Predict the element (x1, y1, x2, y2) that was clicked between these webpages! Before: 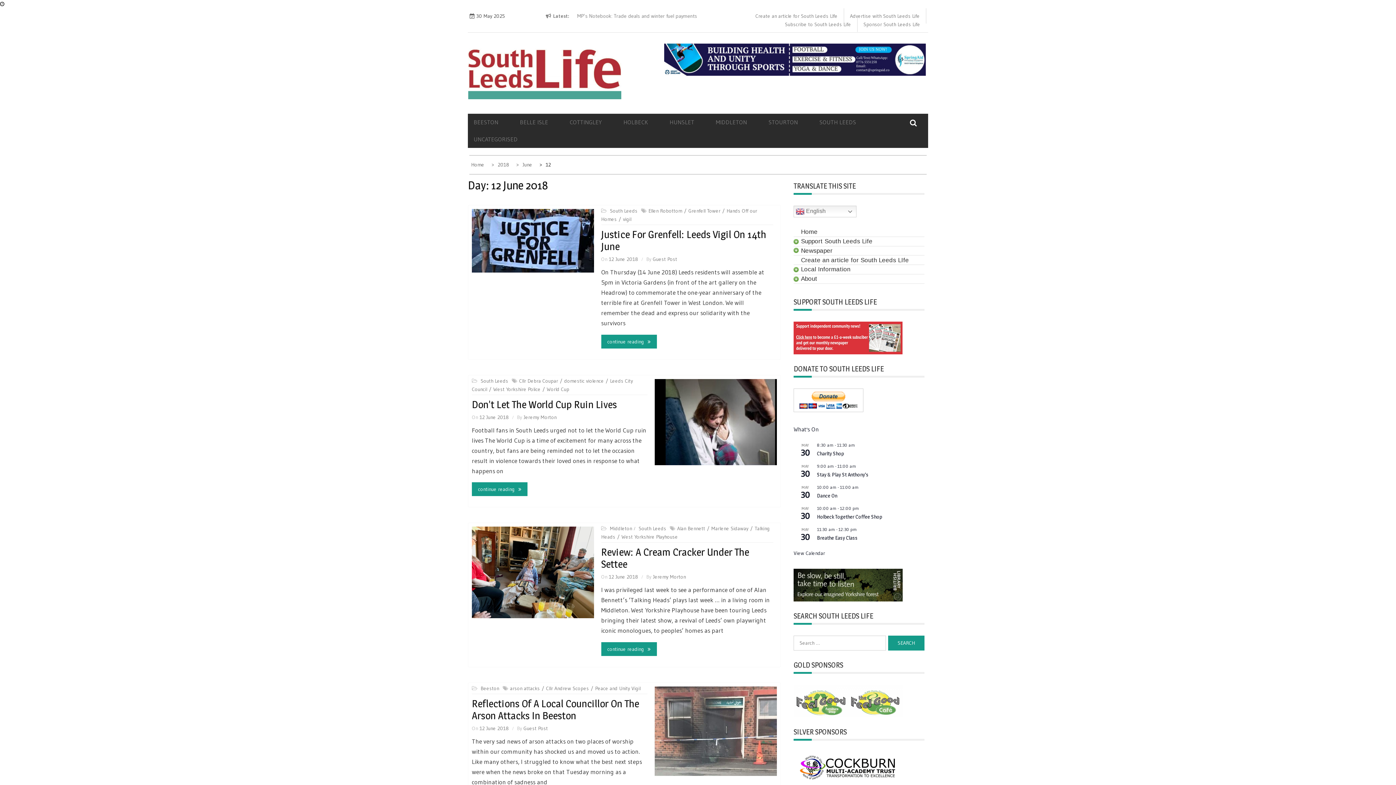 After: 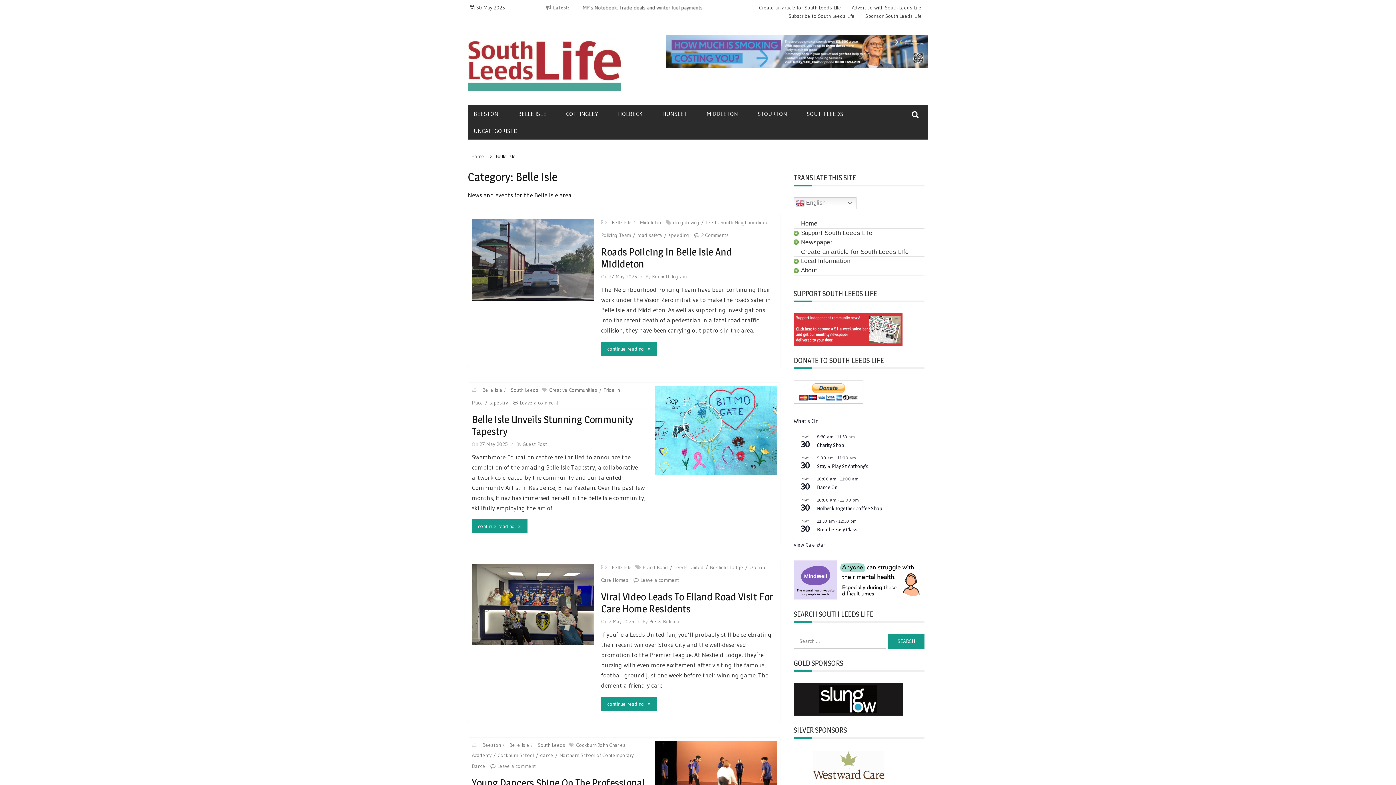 Action: label: BELLE ISLE bbox: (520, 113, 566, 130)